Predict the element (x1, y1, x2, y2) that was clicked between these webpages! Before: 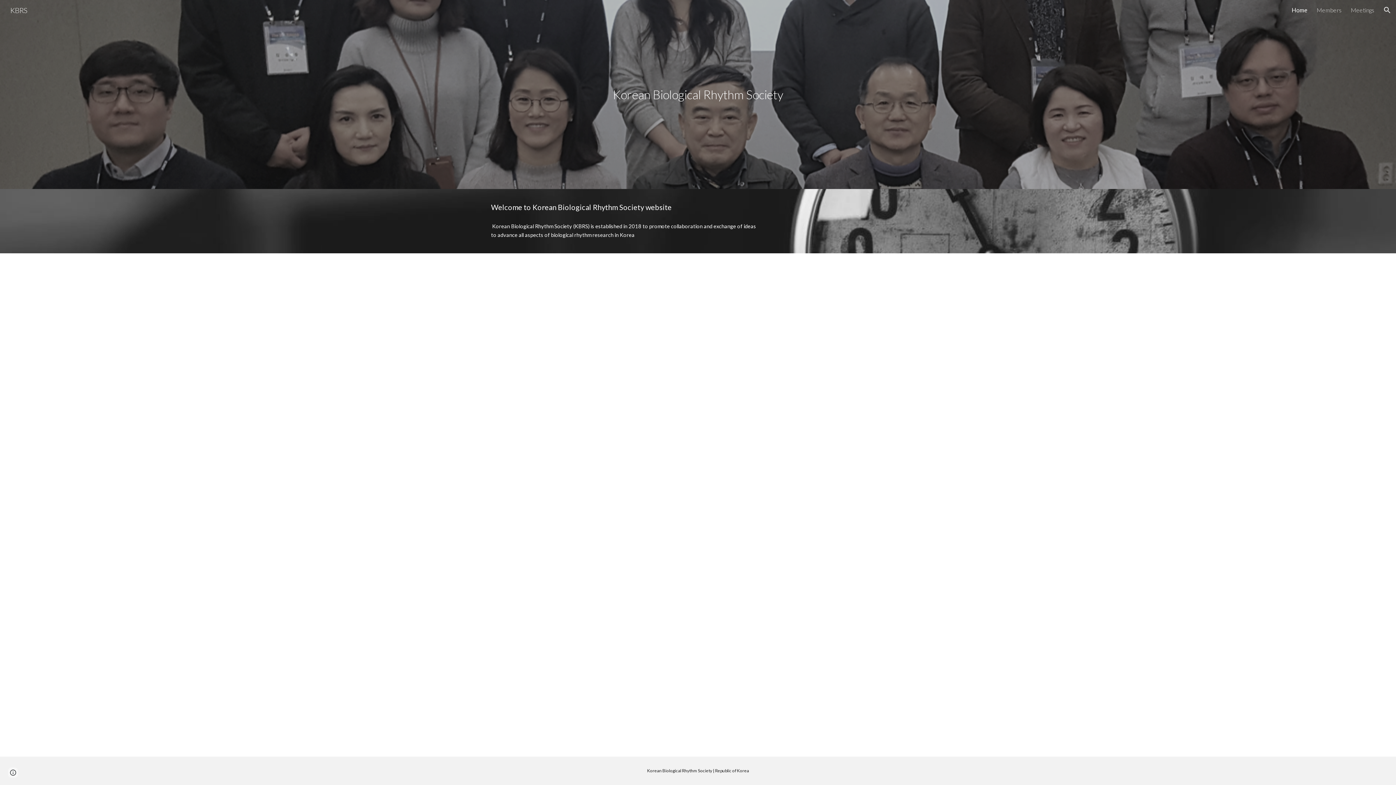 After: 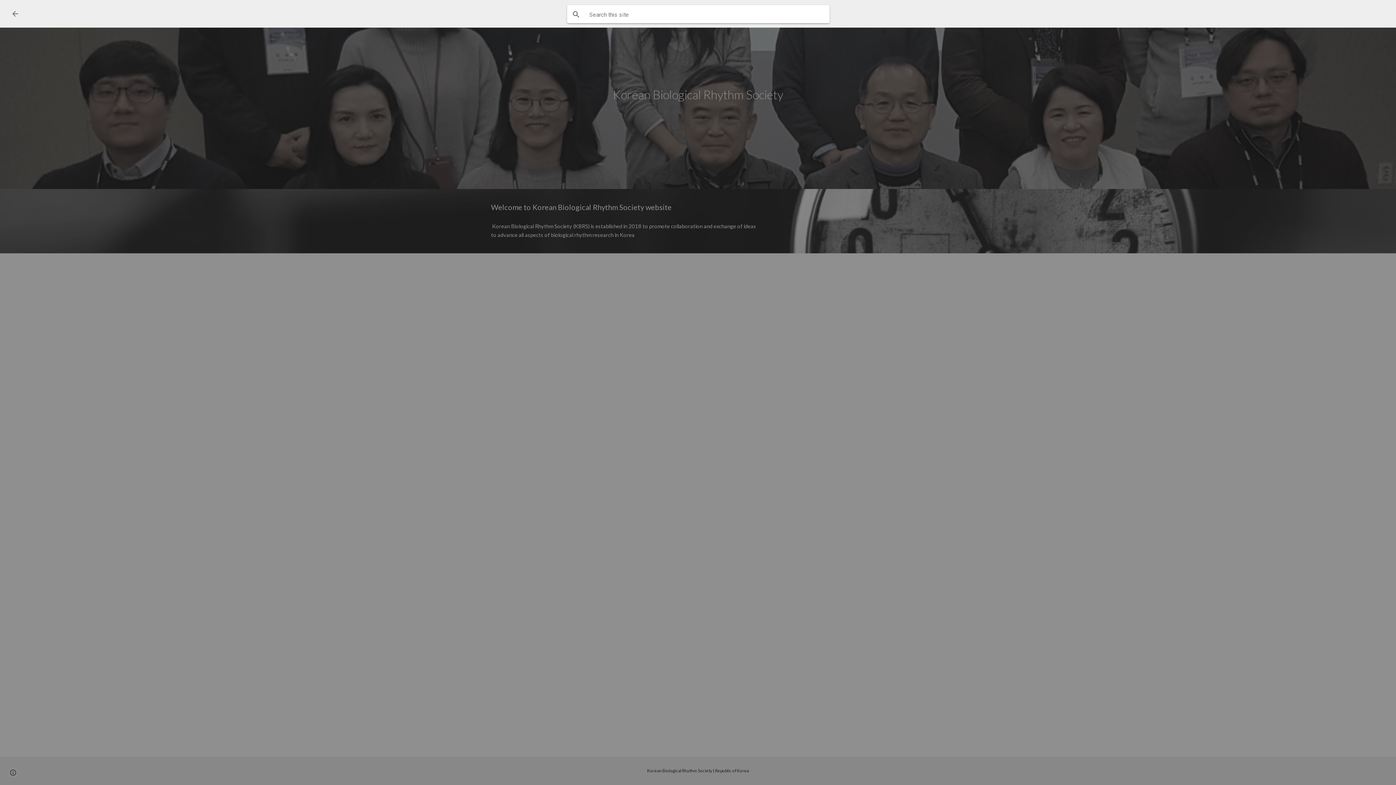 Action: label: Open search bar bbox: (1378, 1, 1396, 18)